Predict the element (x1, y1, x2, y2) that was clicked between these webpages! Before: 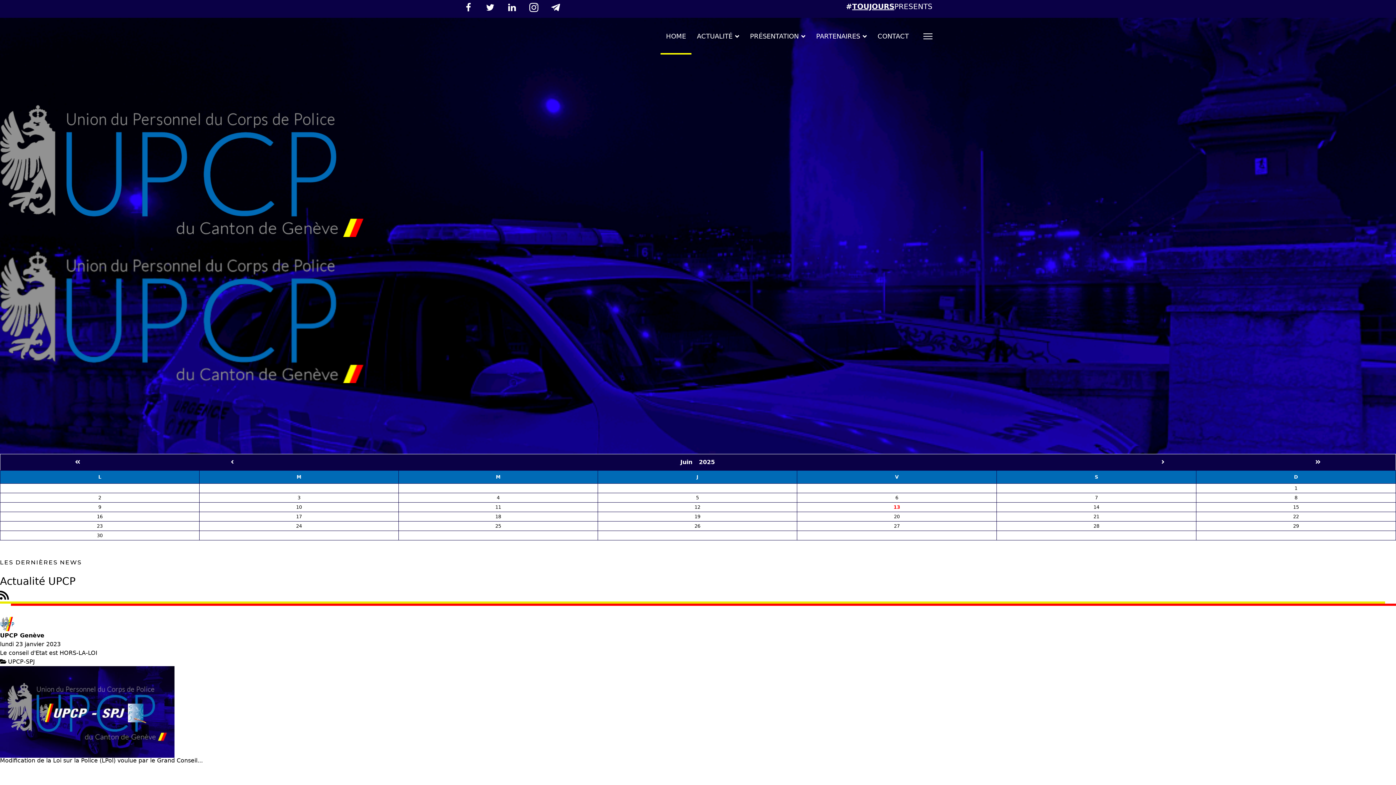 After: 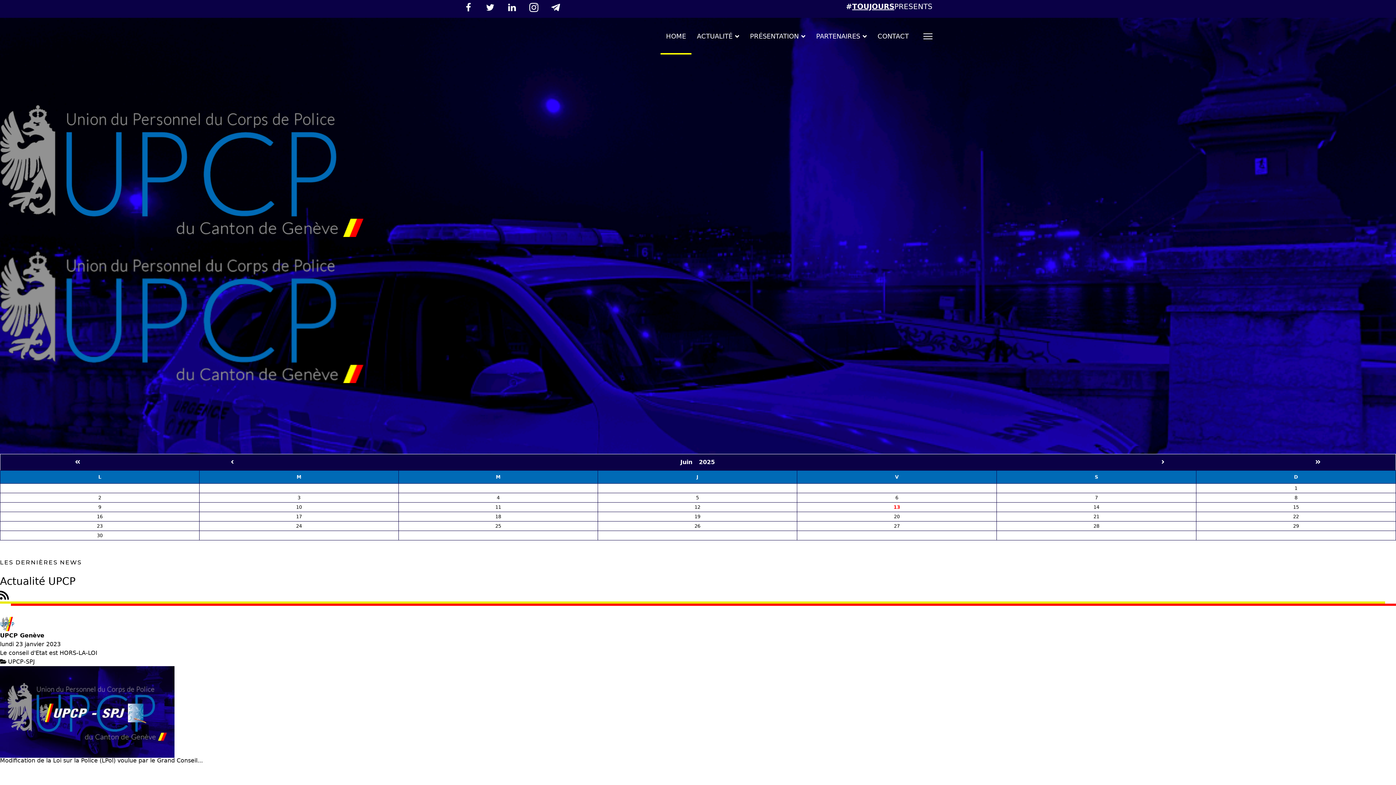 Action: bbox: (0, 593, 9, 600)